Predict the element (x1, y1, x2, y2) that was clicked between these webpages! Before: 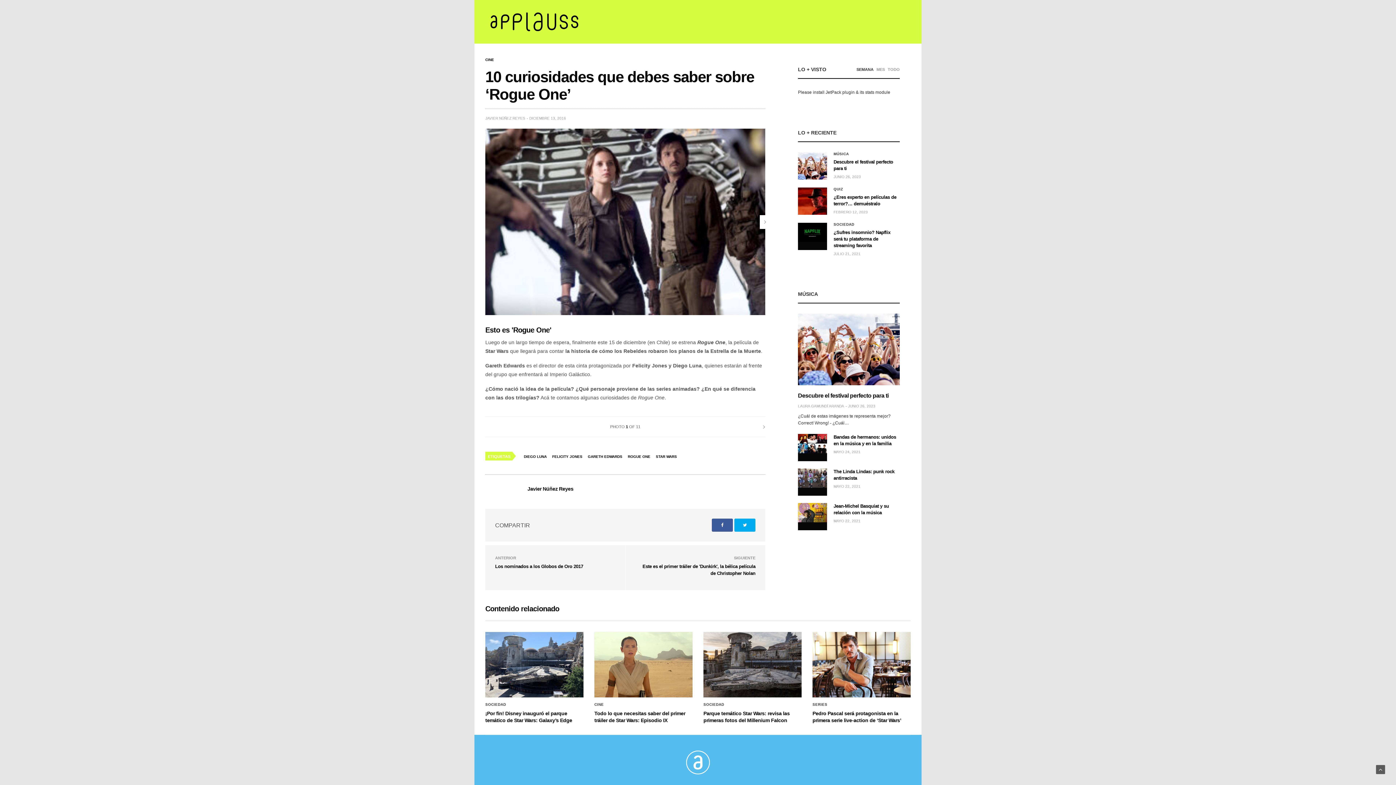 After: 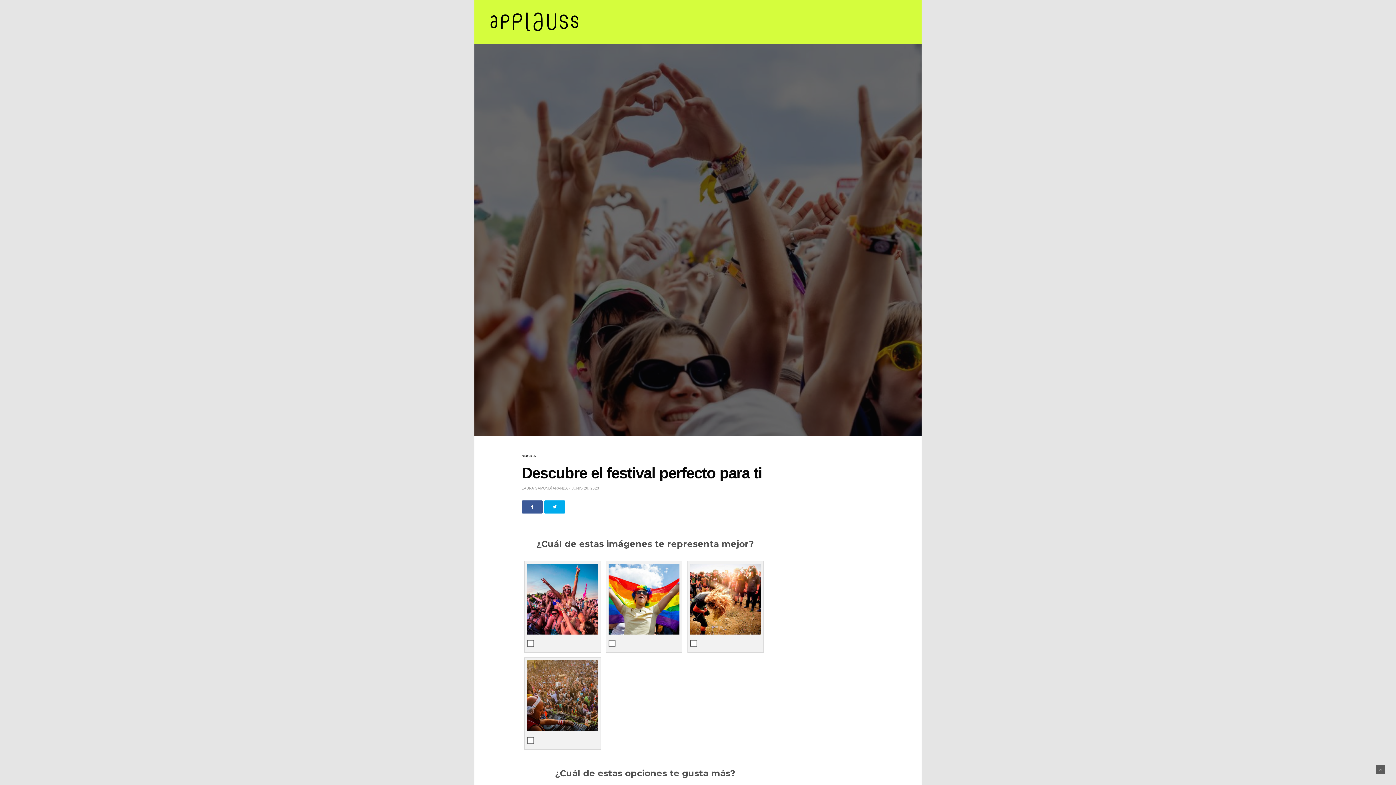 Action: label: Descubre el festival perfecto para ti bbox: (798, 392, 888, 398)